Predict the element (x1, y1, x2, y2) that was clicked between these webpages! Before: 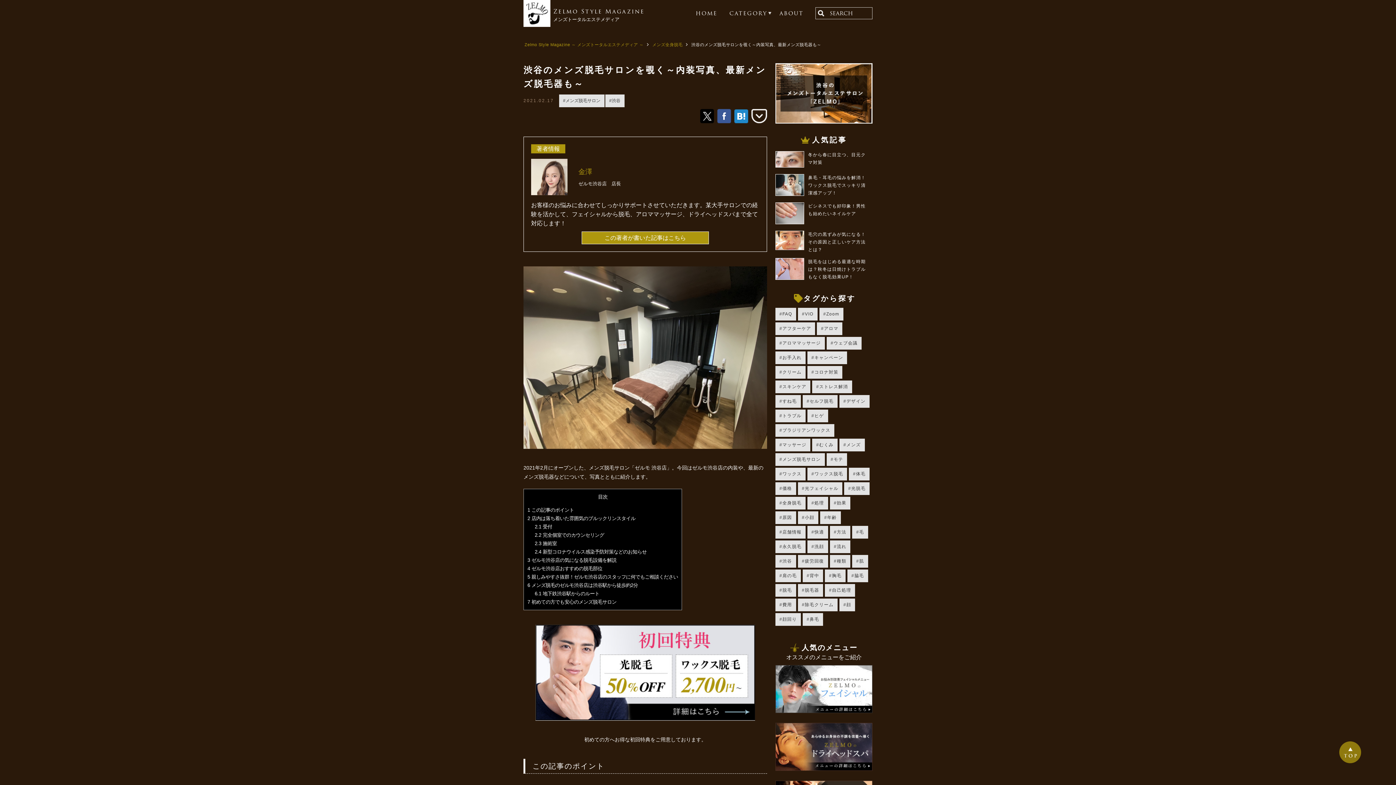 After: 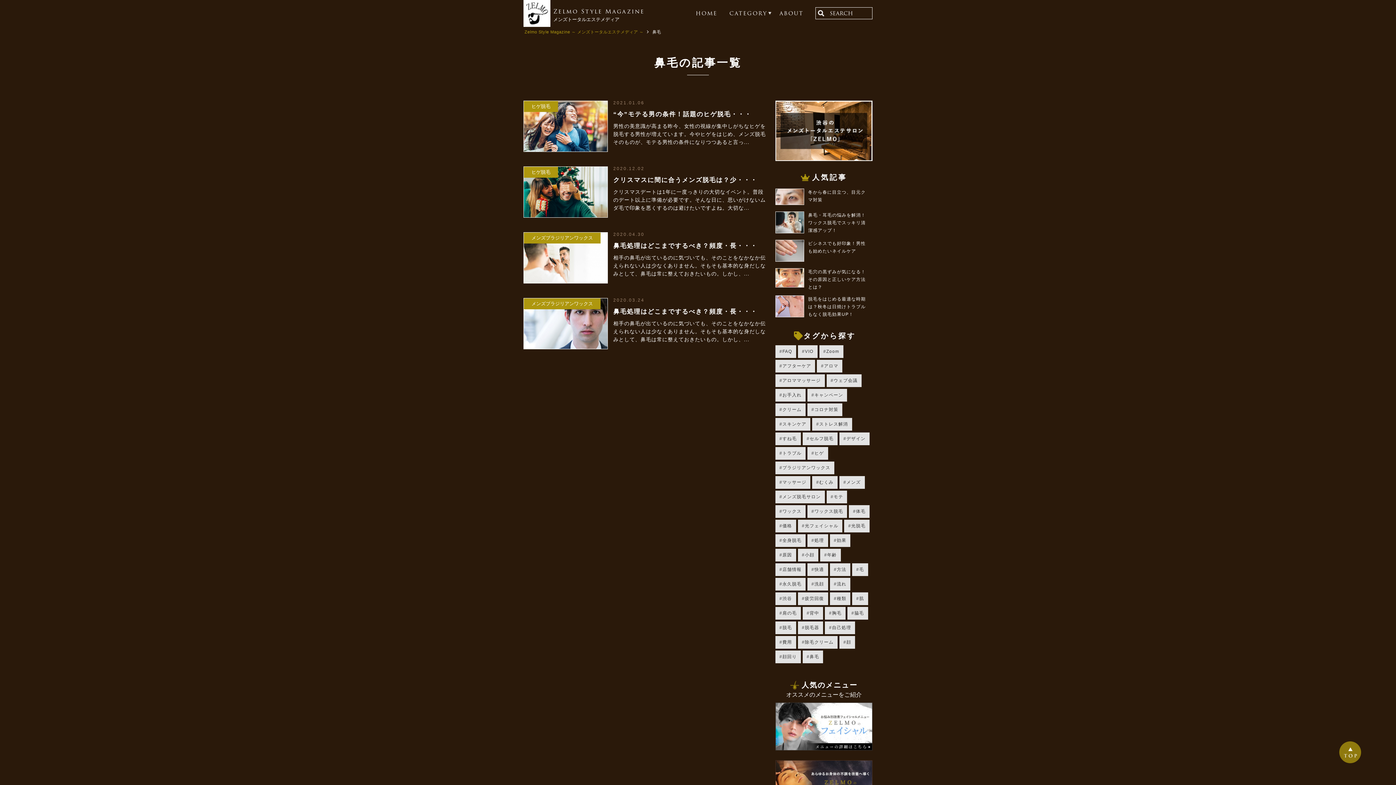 Action: bbox: (802, 613, 823, 626) label: 鼻毛